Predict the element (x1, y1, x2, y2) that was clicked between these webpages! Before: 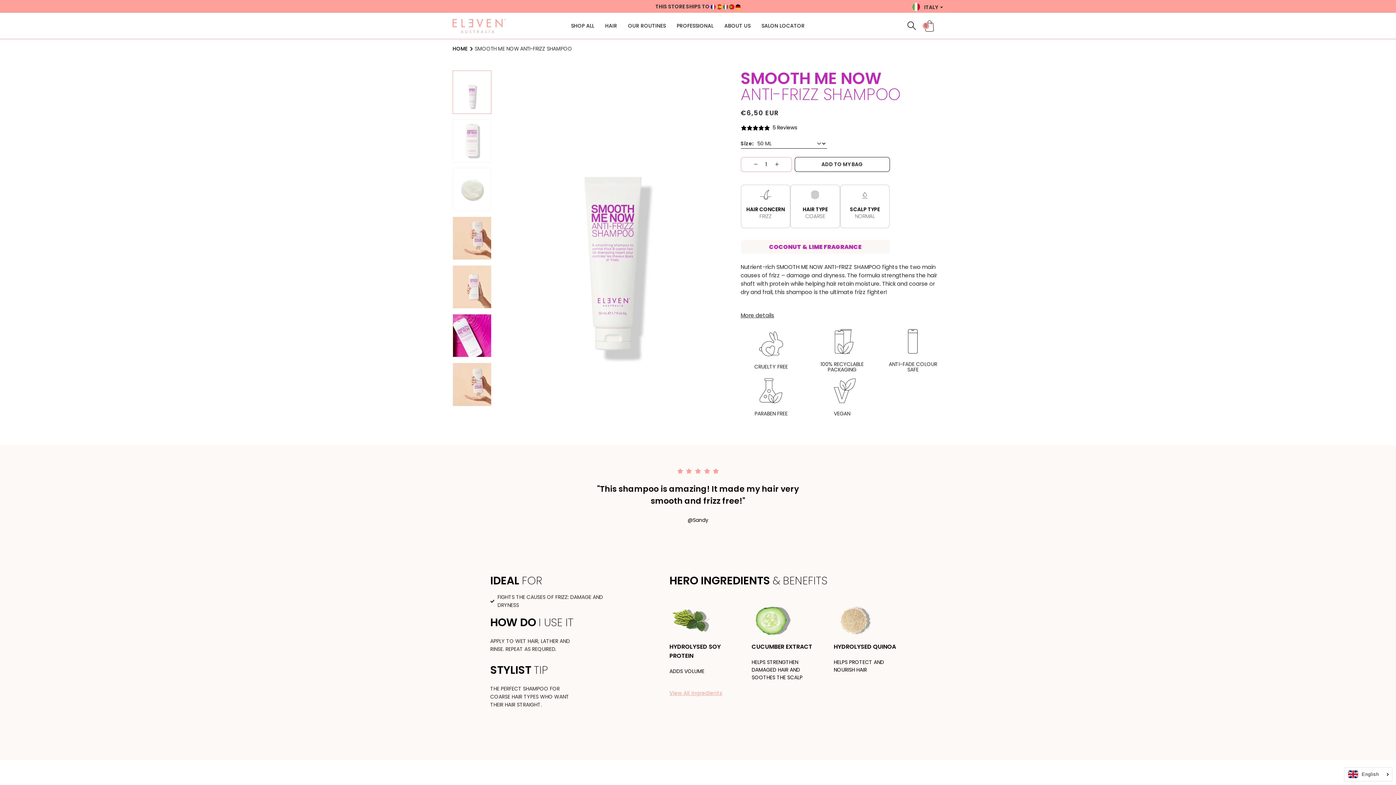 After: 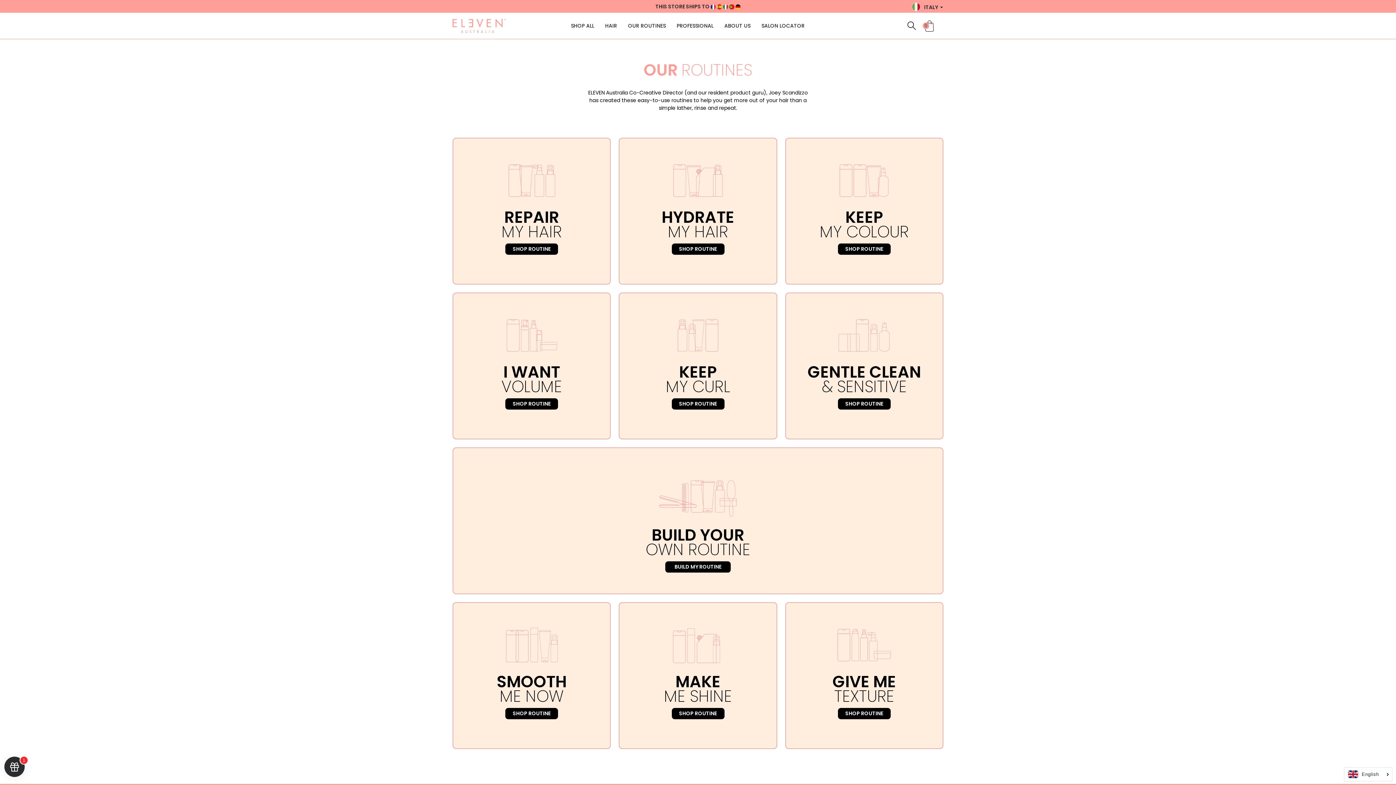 Action: bbox: (628, 18, 666, 33) label: OUR ROUTINES